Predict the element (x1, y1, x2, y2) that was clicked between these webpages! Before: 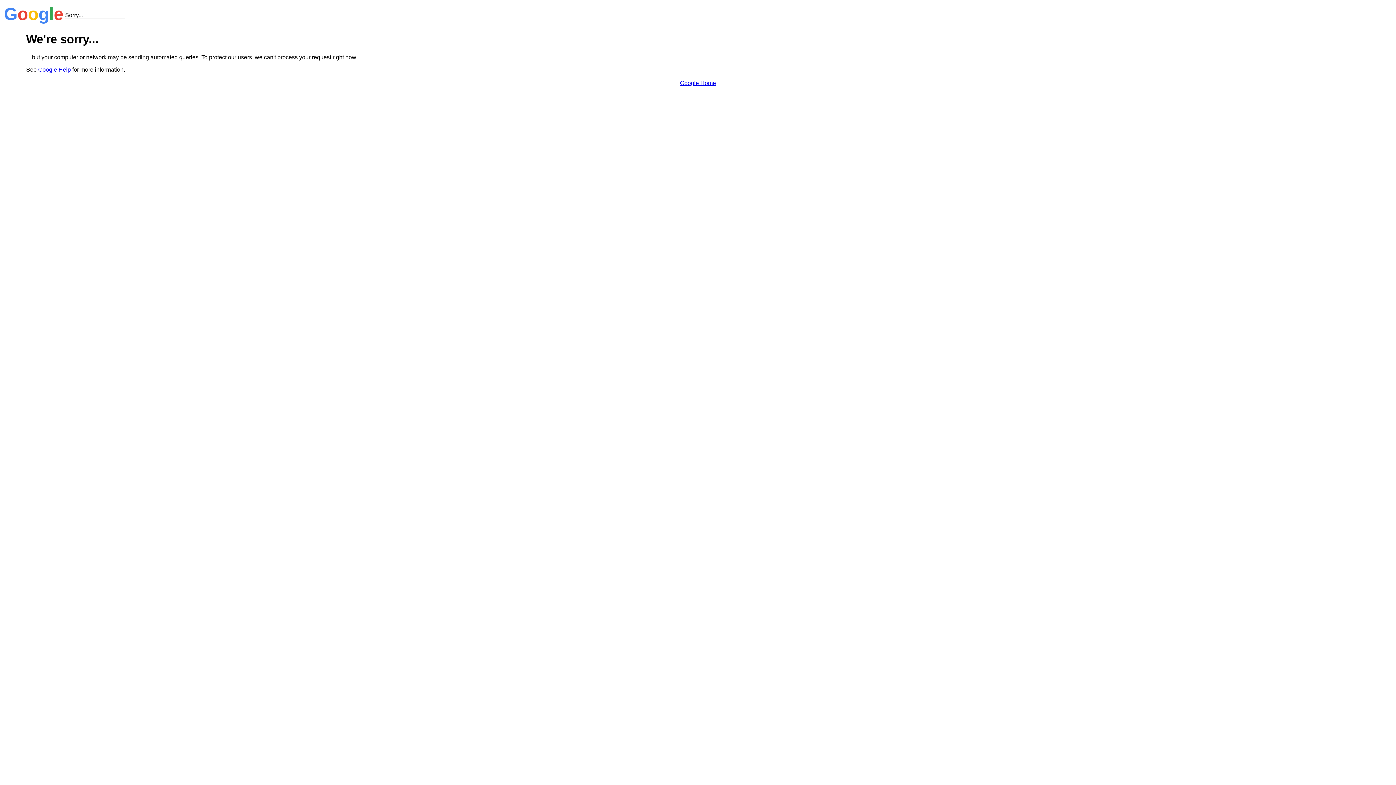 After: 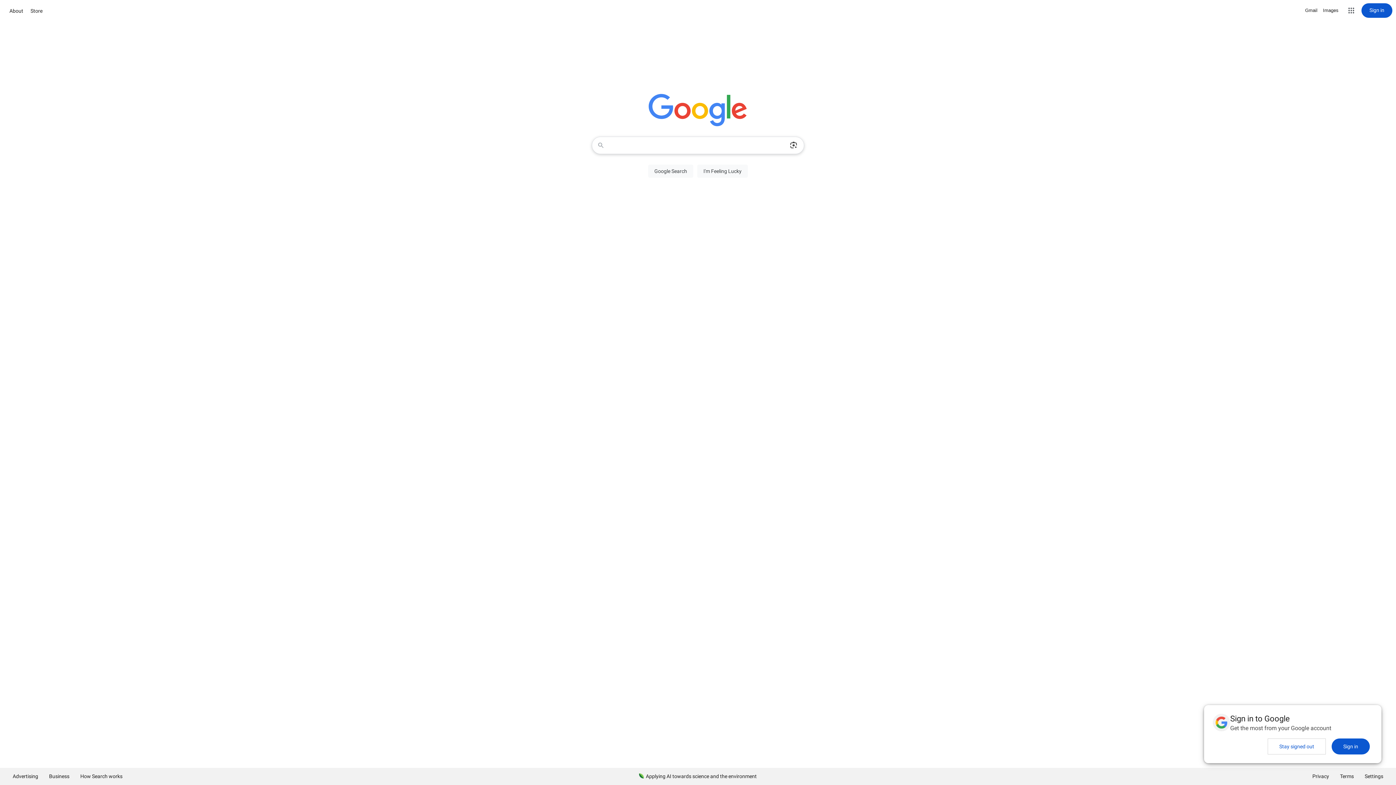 Action: bbox: (680, 79, 716, 86) label: Google Home